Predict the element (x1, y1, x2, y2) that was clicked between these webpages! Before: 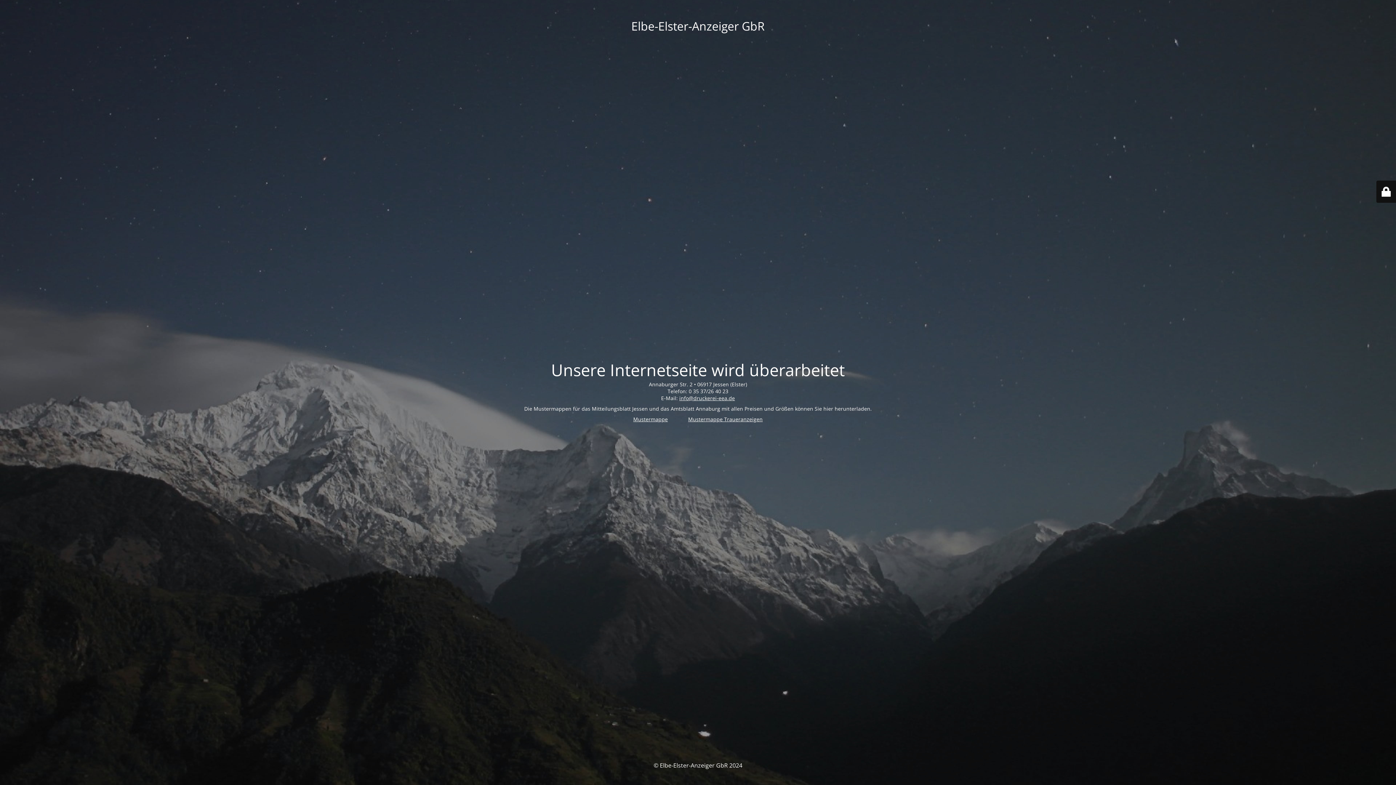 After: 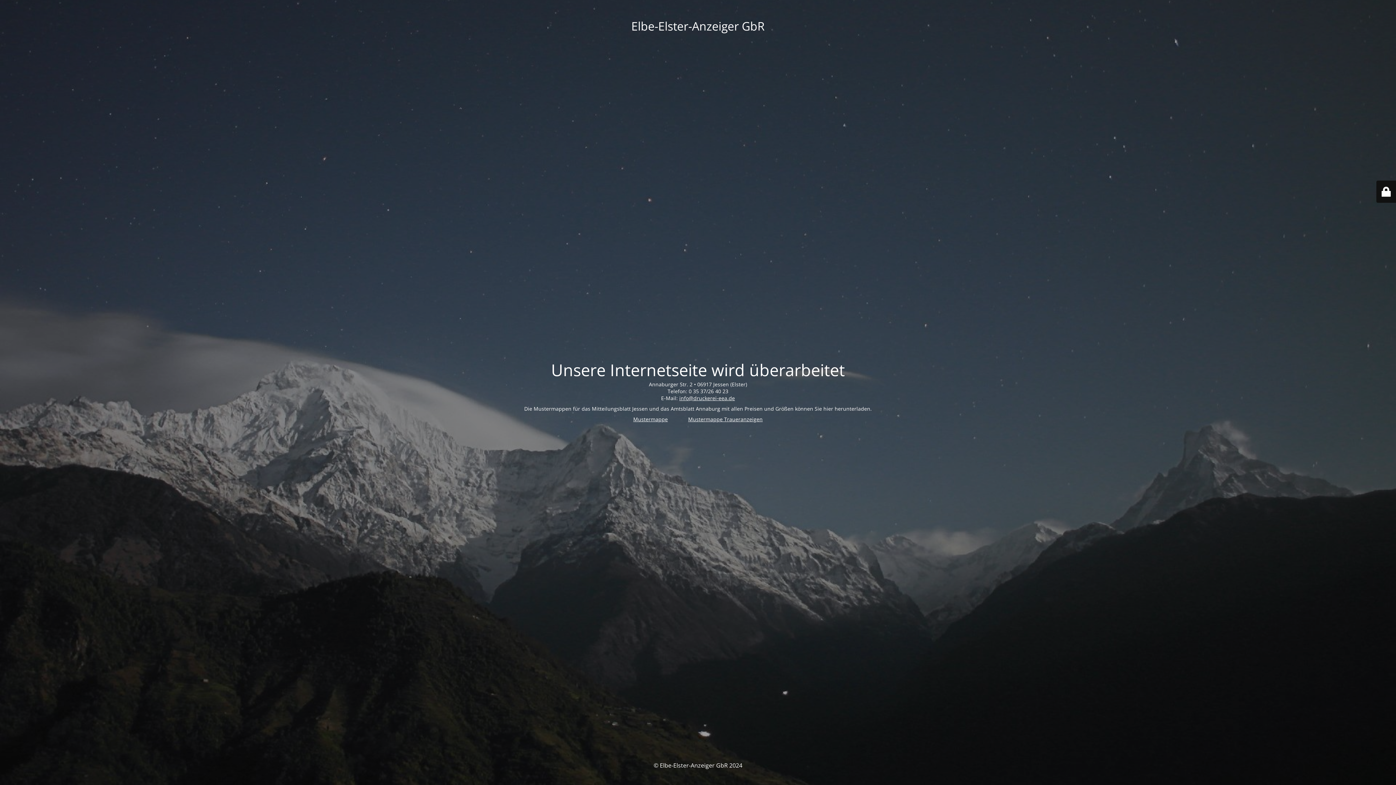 Action: bbox: (679, 394, 735, 401) label: info@druckerei-eea.de